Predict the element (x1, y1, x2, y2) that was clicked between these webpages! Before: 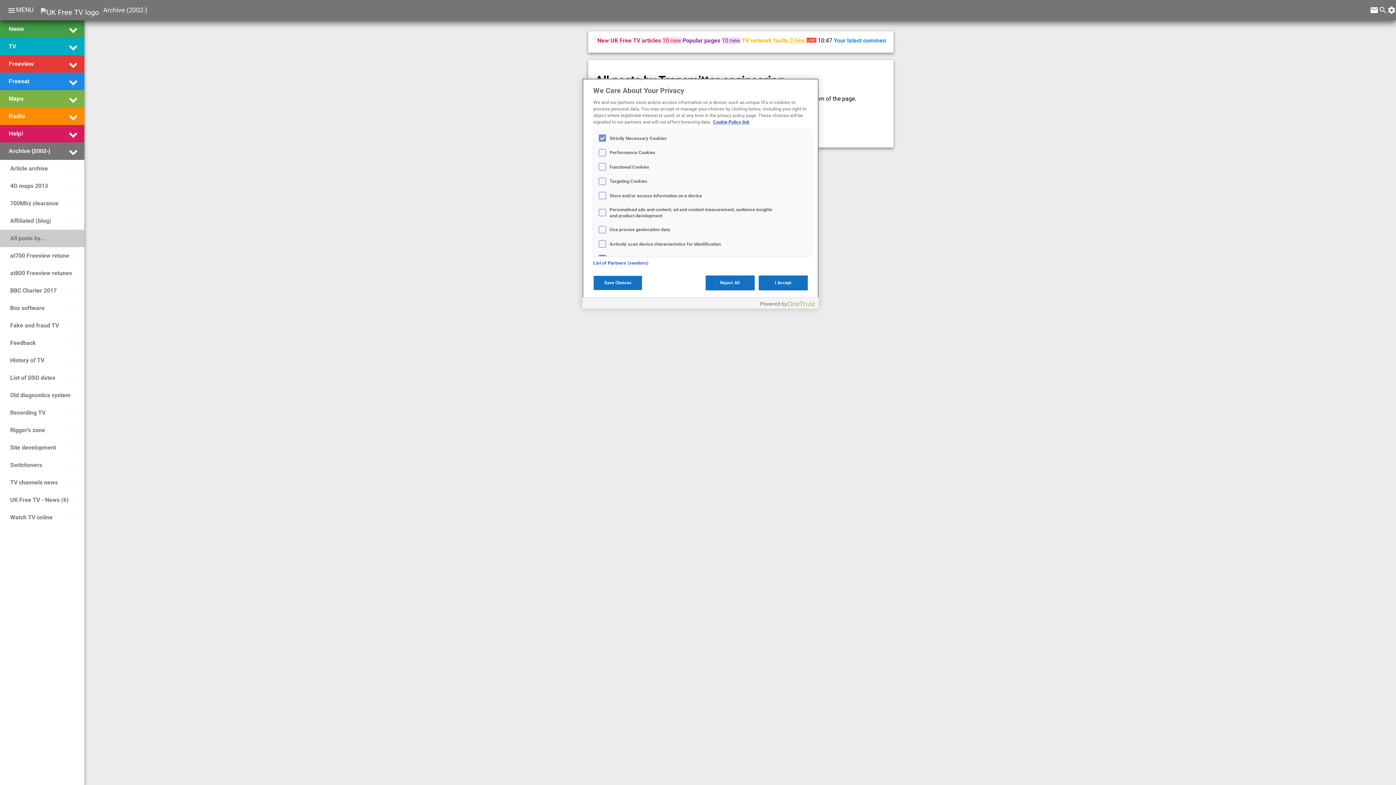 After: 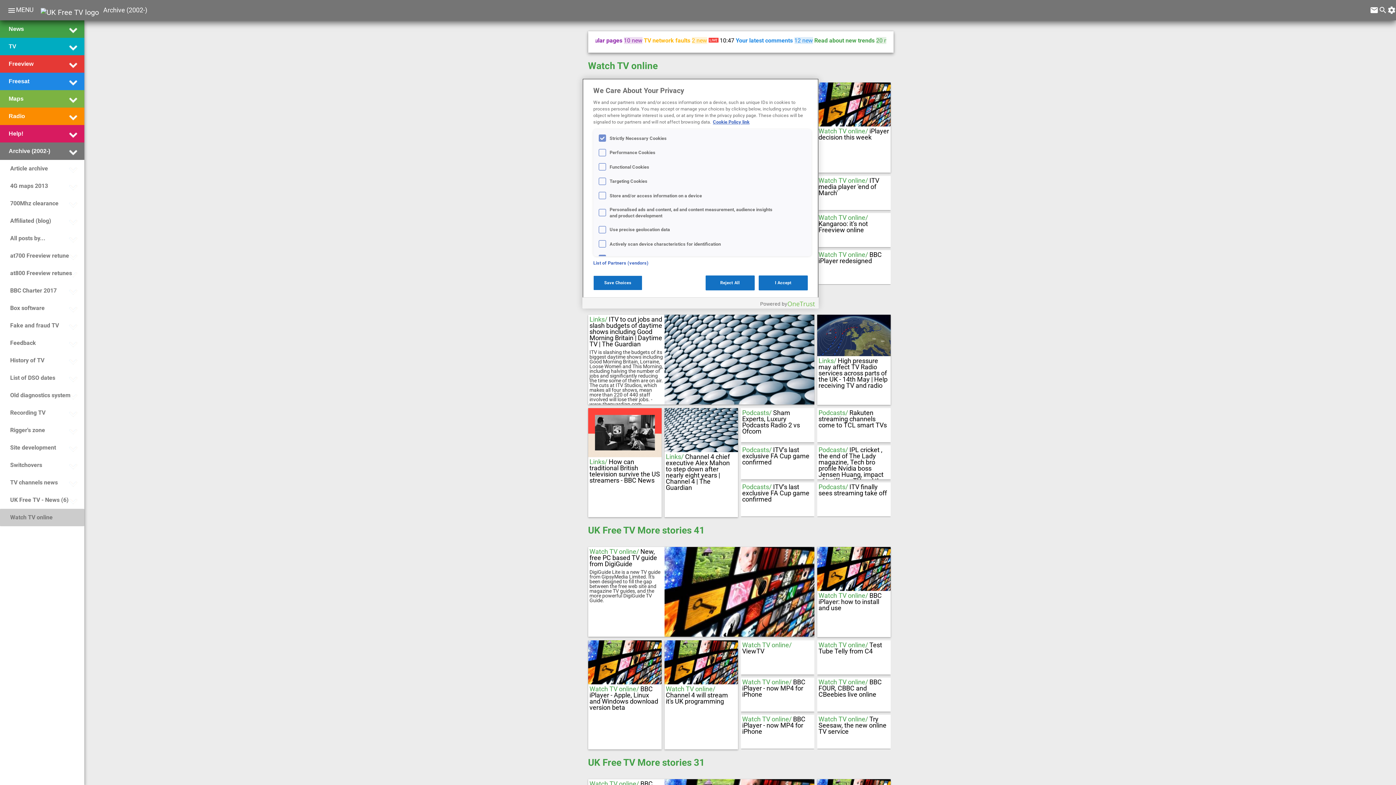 Action: bbox: (8, 510, 52, 525) label: Watch TV online